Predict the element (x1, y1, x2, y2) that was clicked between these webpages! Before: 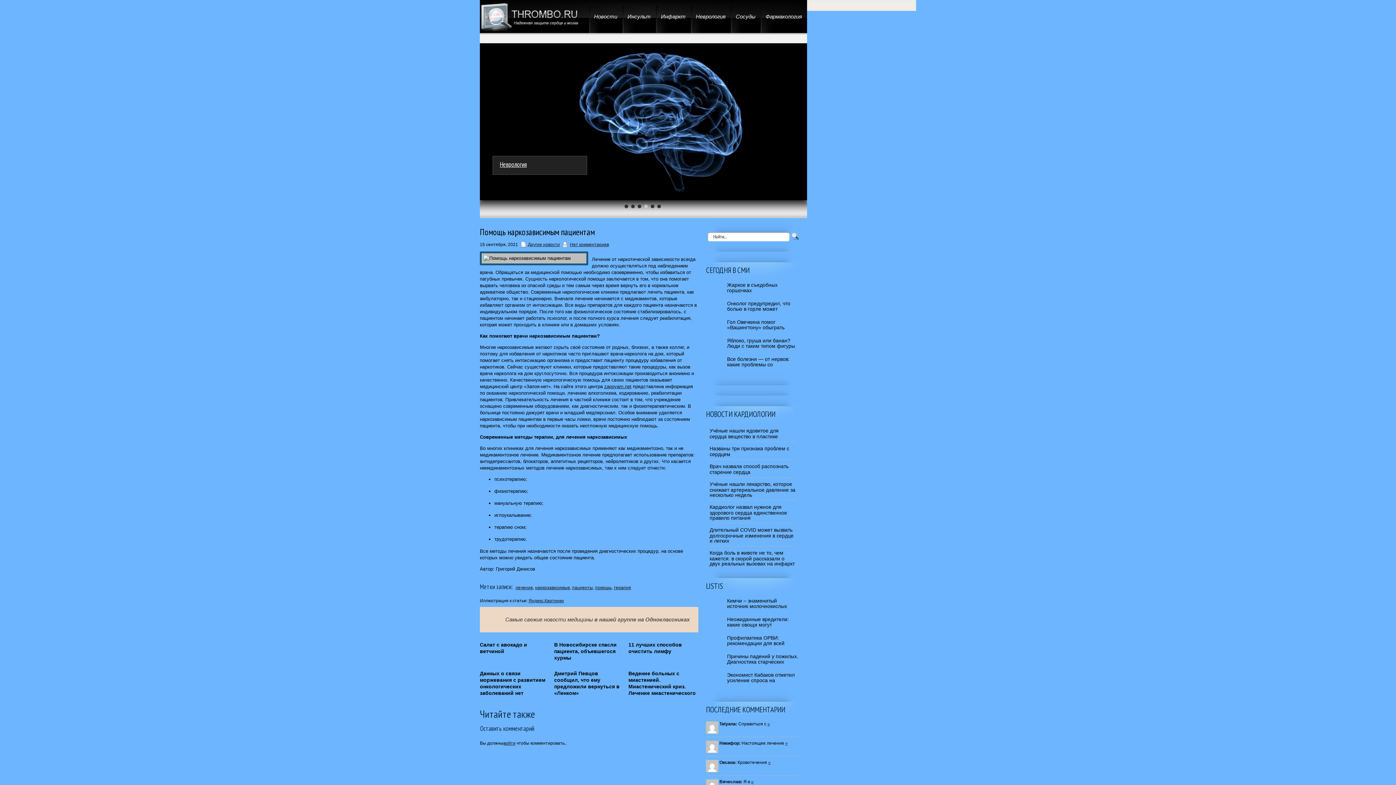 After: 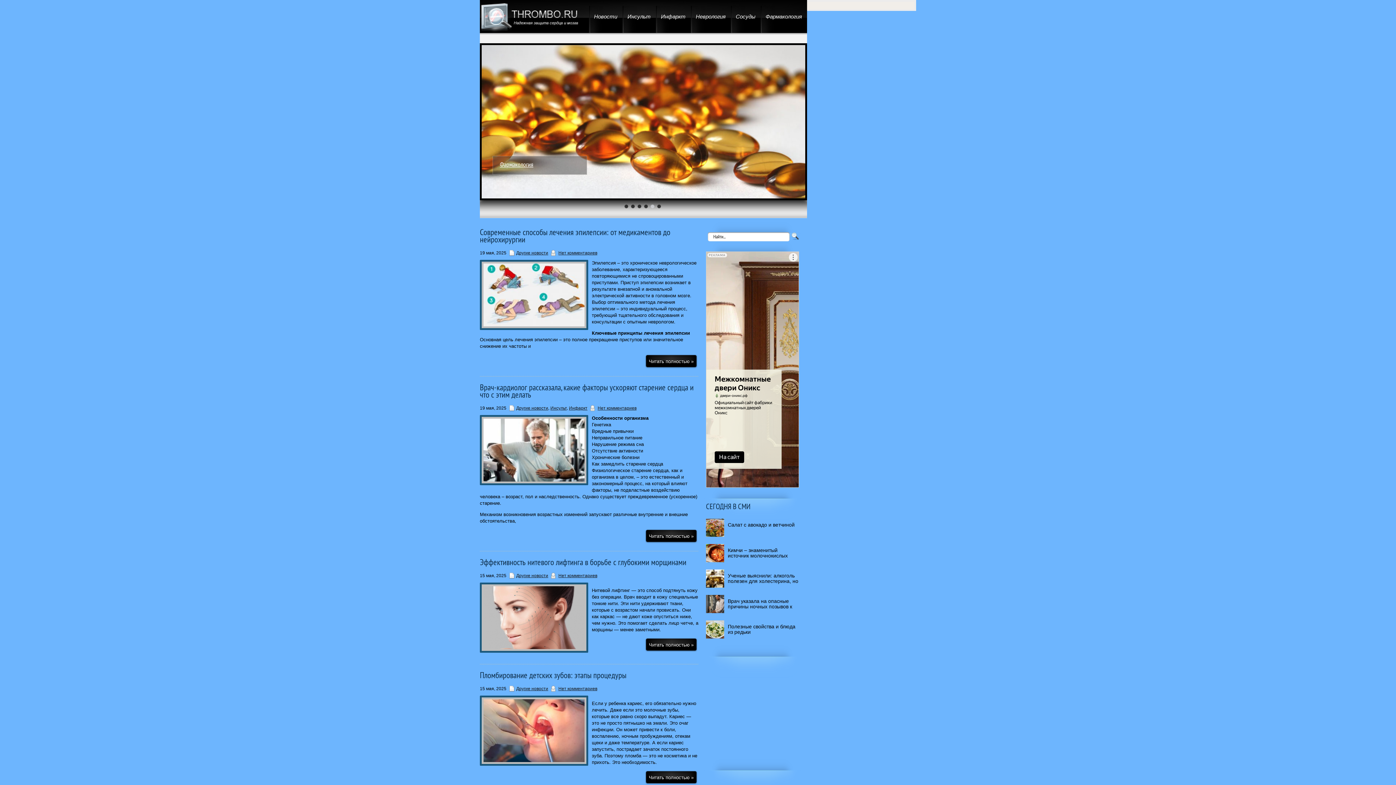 Action: bbox: (480, 29, 579, 34)